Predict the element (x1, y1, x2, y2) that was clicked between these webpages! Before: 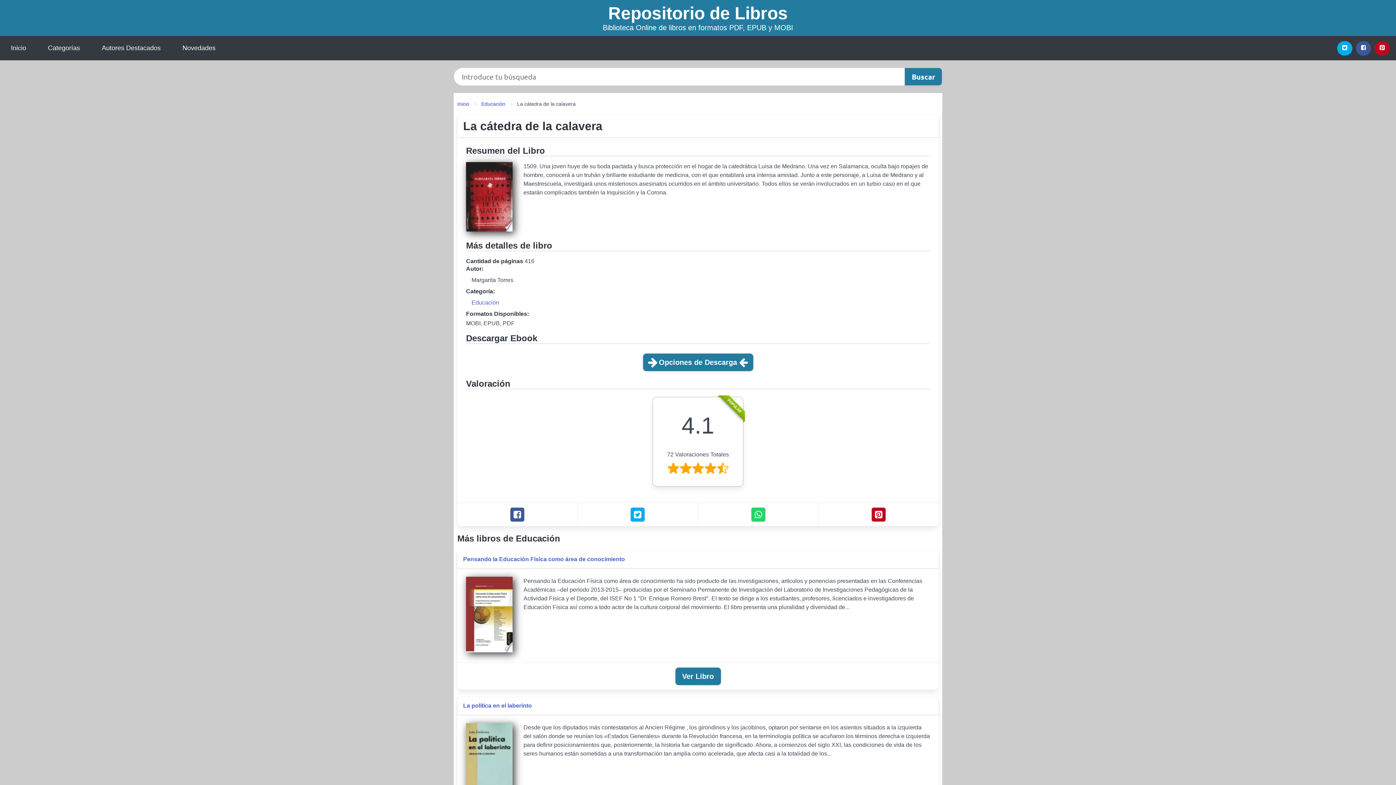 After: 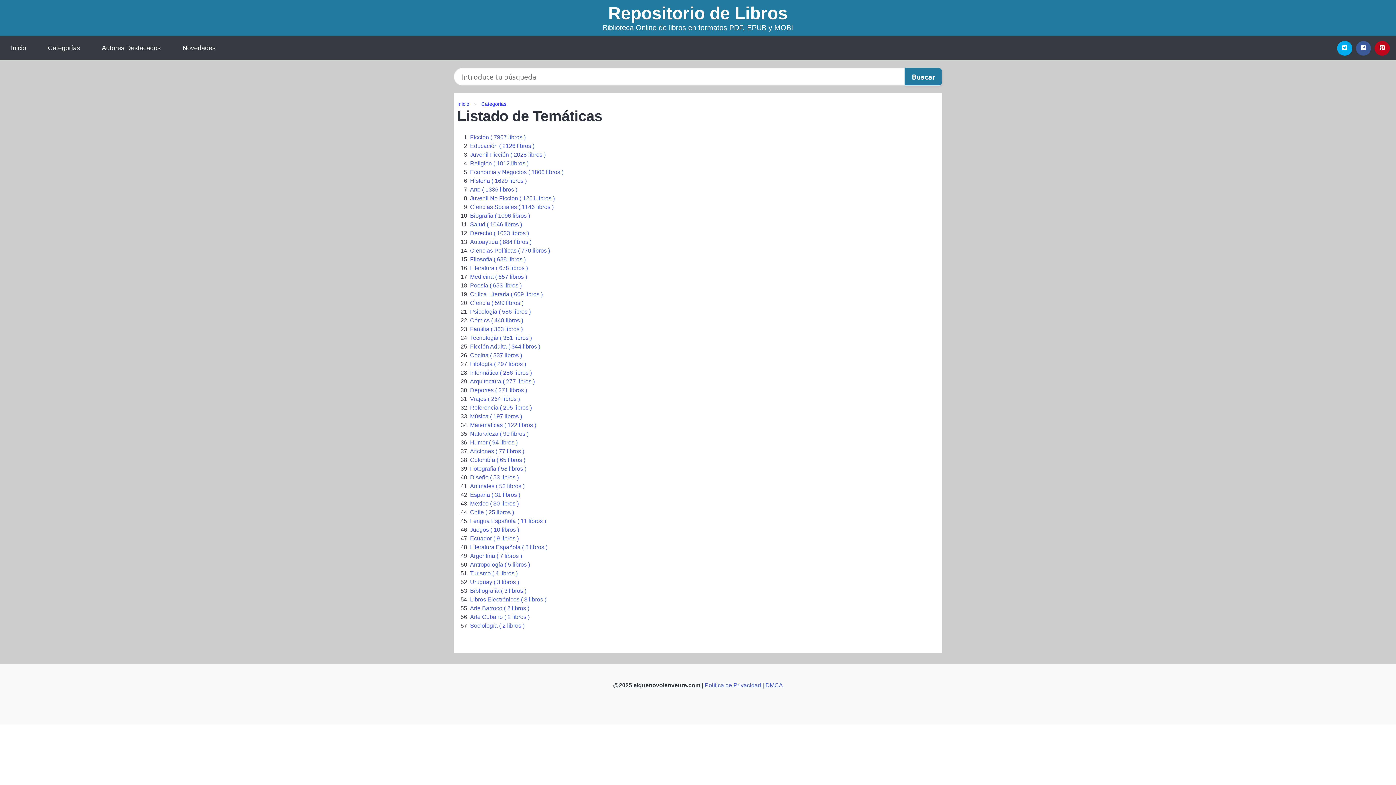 Action: bbox: (37, 36, 90, 60) label: Categorías